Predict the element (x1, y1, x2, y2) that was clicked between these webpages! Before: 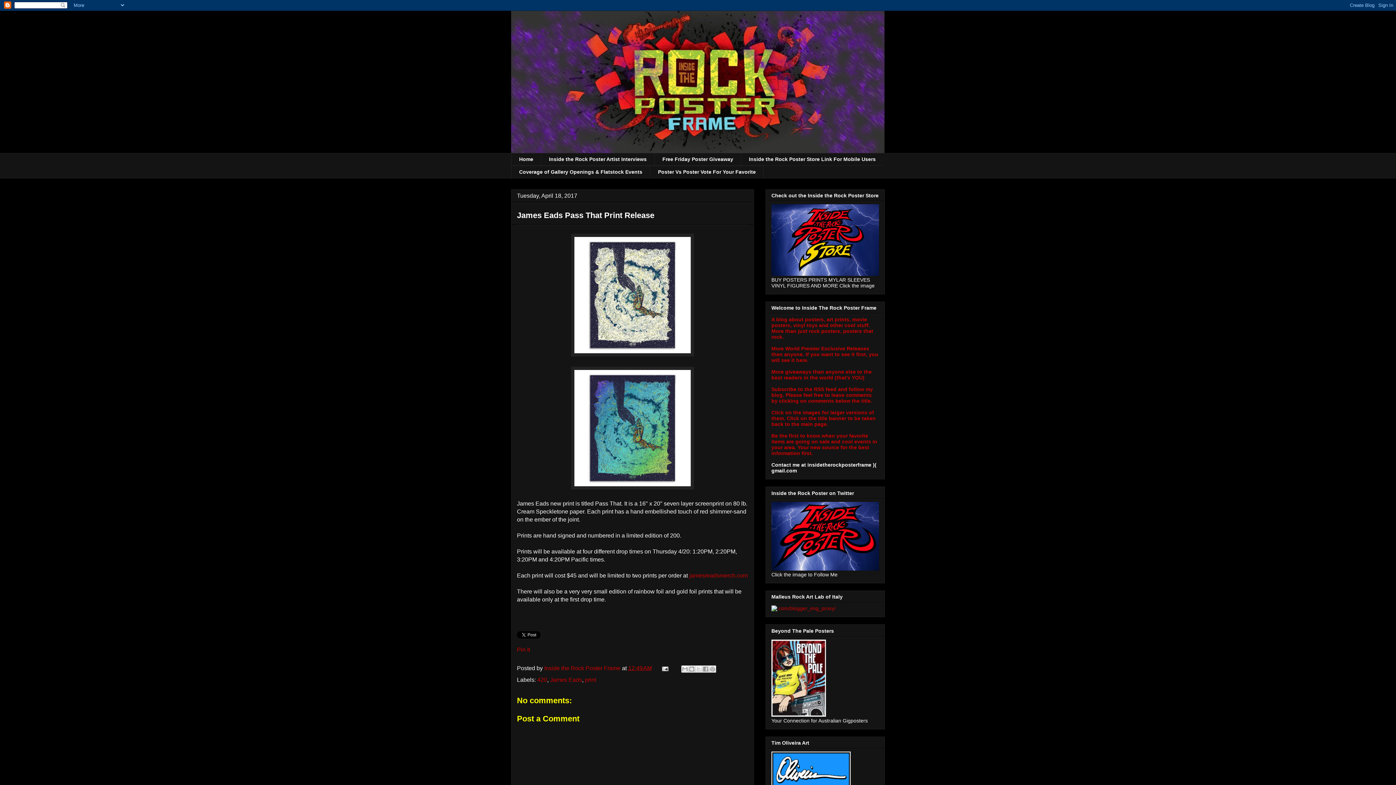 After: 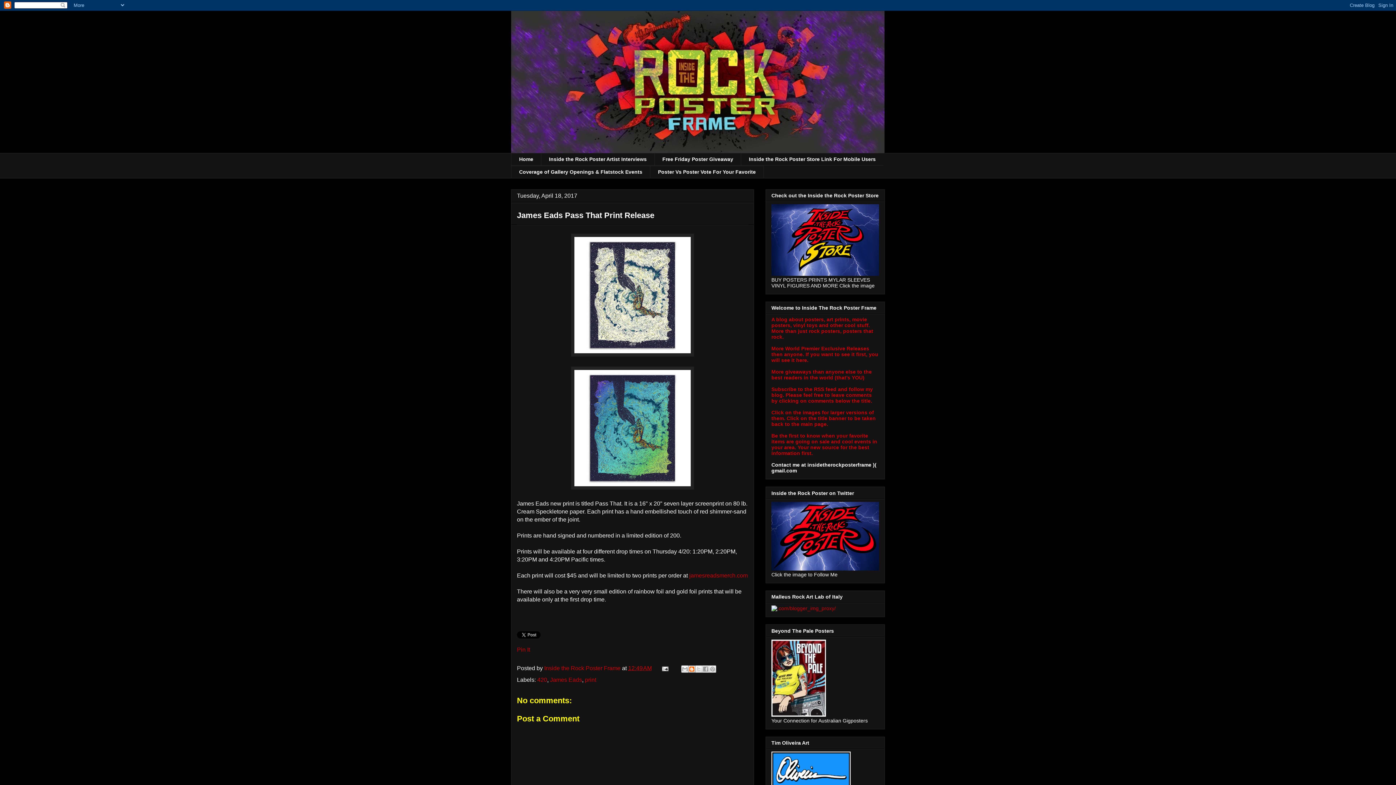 Action: bbox: (688, 665, 695, 673) label: BlogThis!